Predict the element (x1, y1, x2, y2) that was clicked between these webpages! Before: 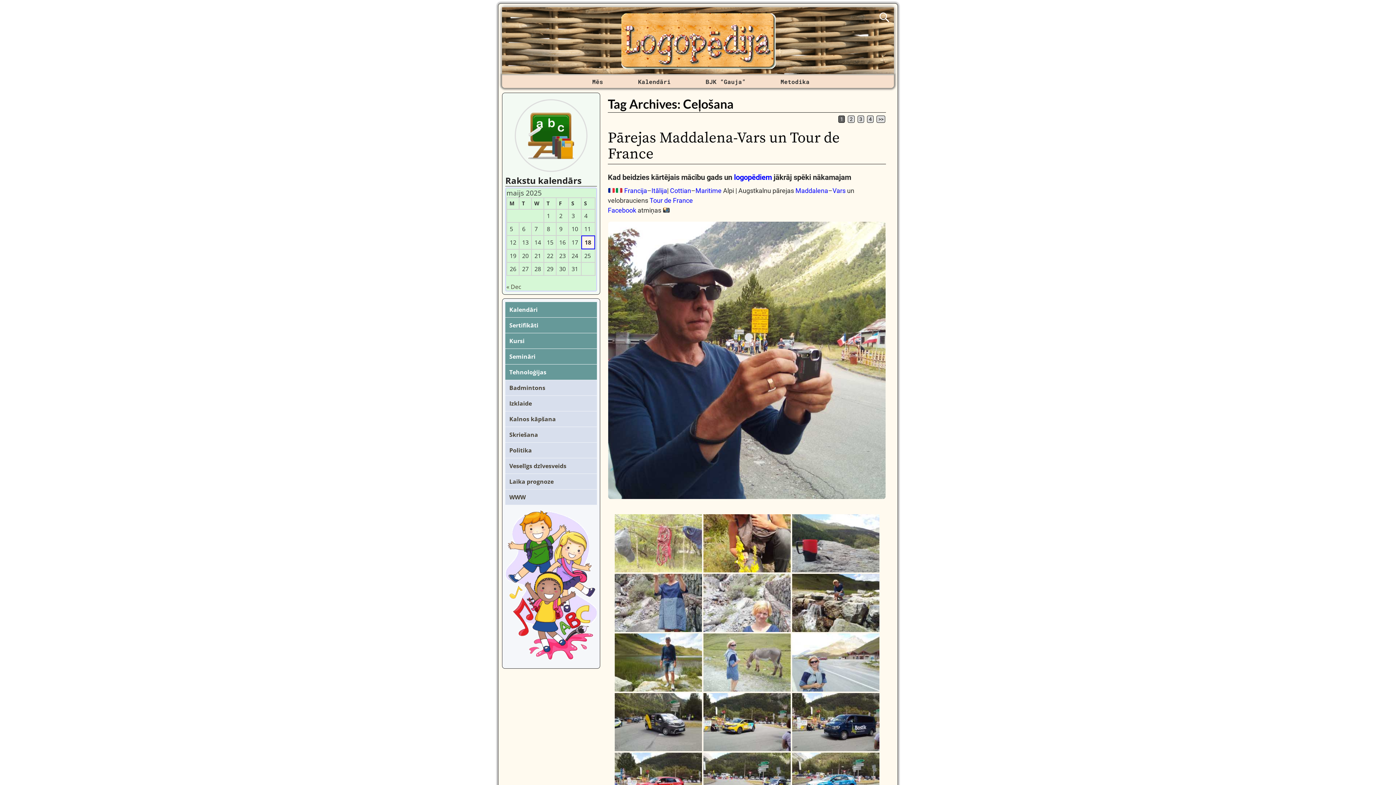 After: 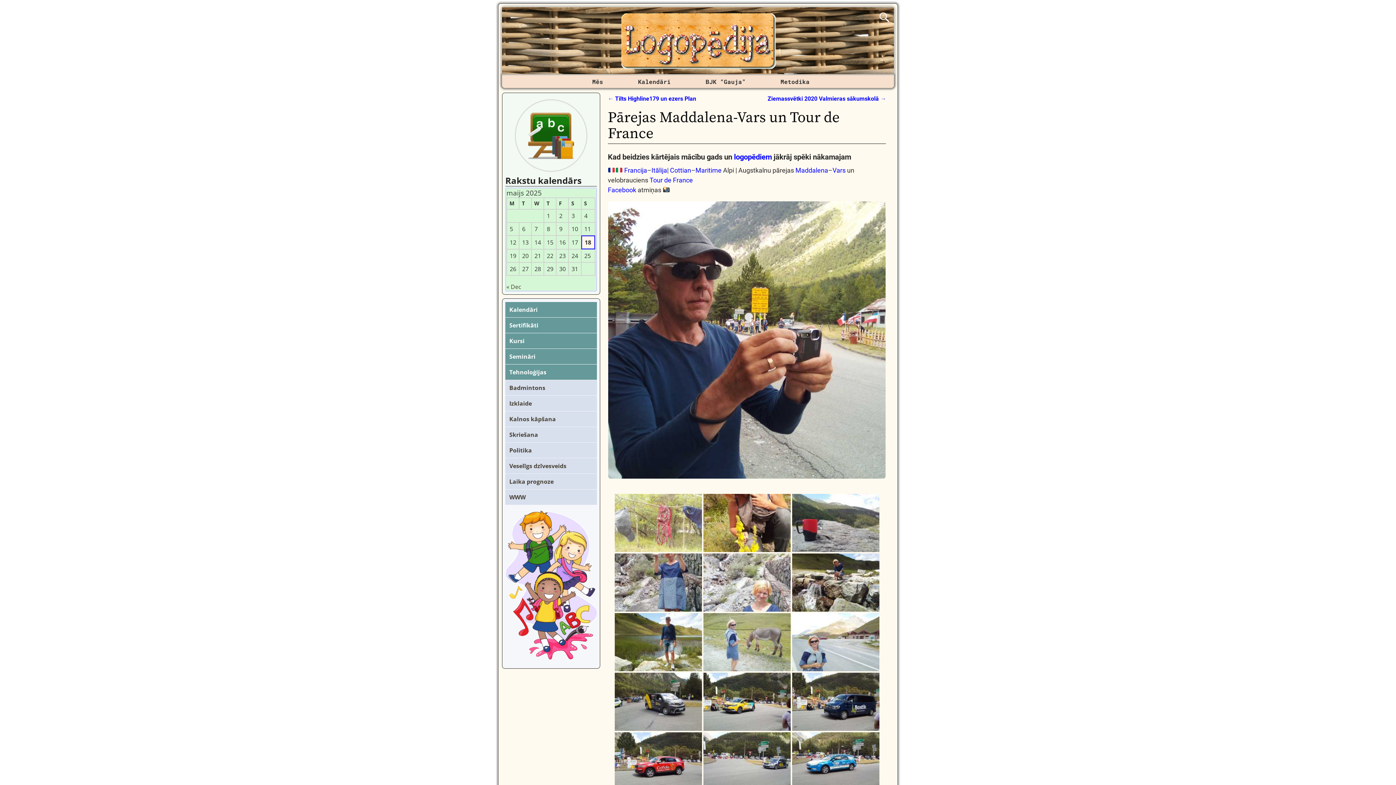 Action: bbox: (608, 128, 840, 163) label: Pārejas Maddalena-Vars un Tour de France